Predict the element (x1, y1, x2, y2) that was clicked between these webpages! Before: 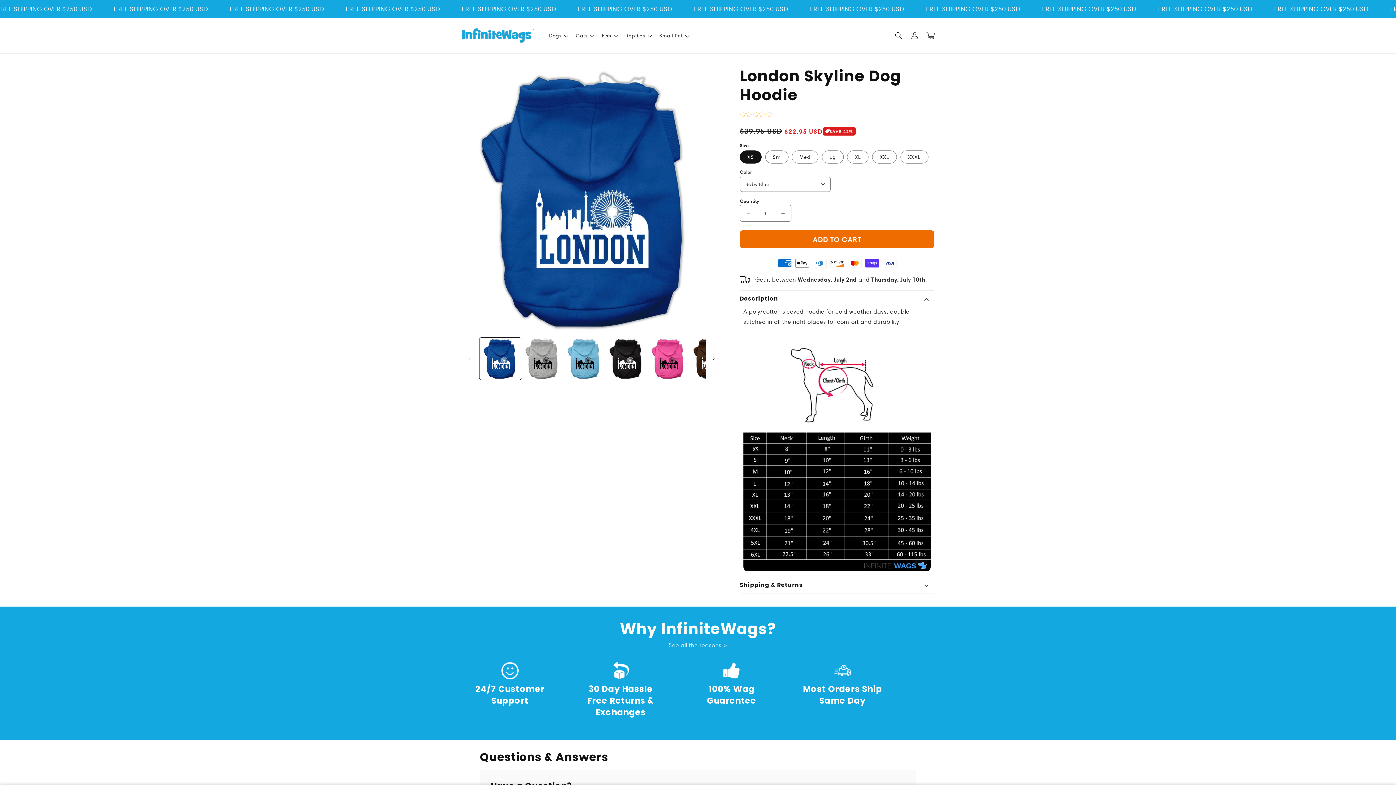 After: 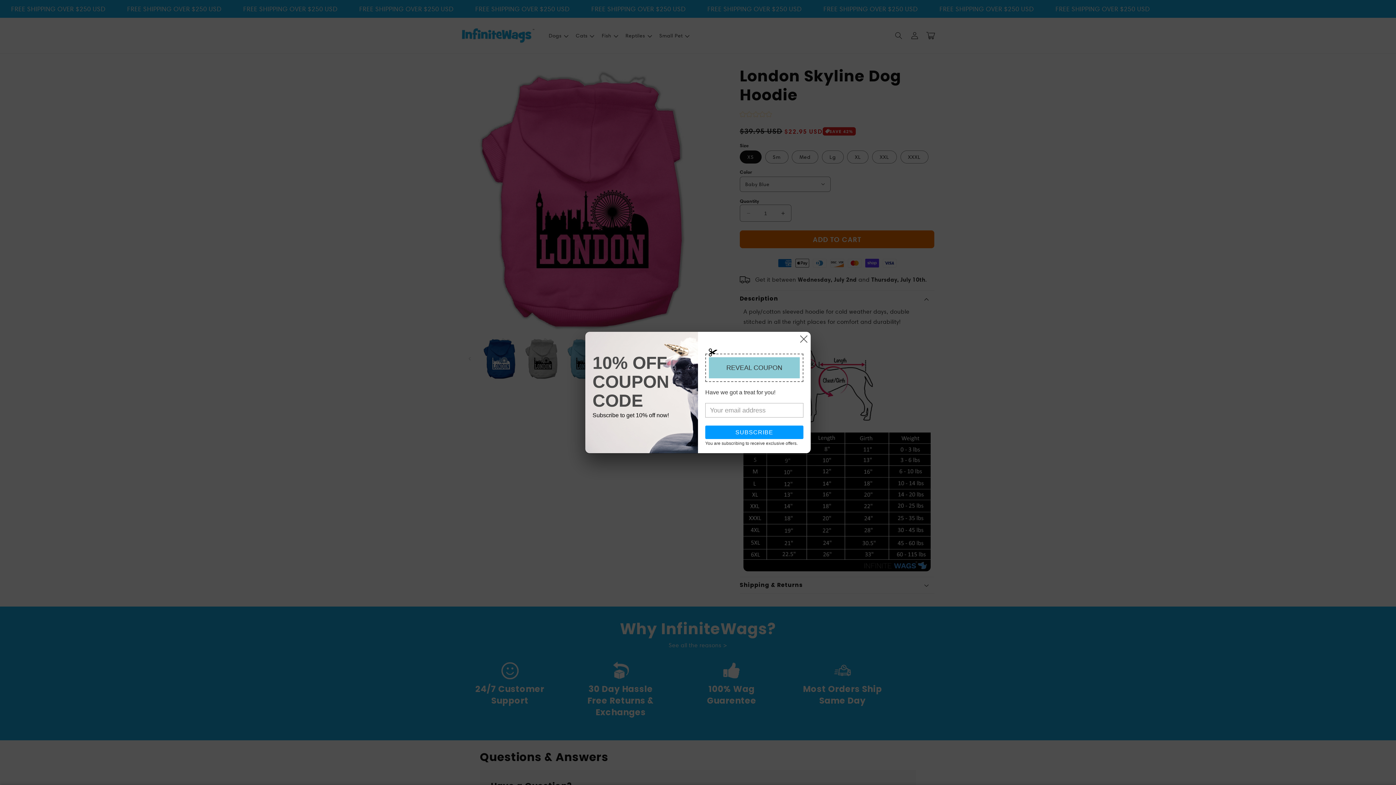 Action: label: Load image 5 in gallery view bbox: (647, 337, 689, 379)